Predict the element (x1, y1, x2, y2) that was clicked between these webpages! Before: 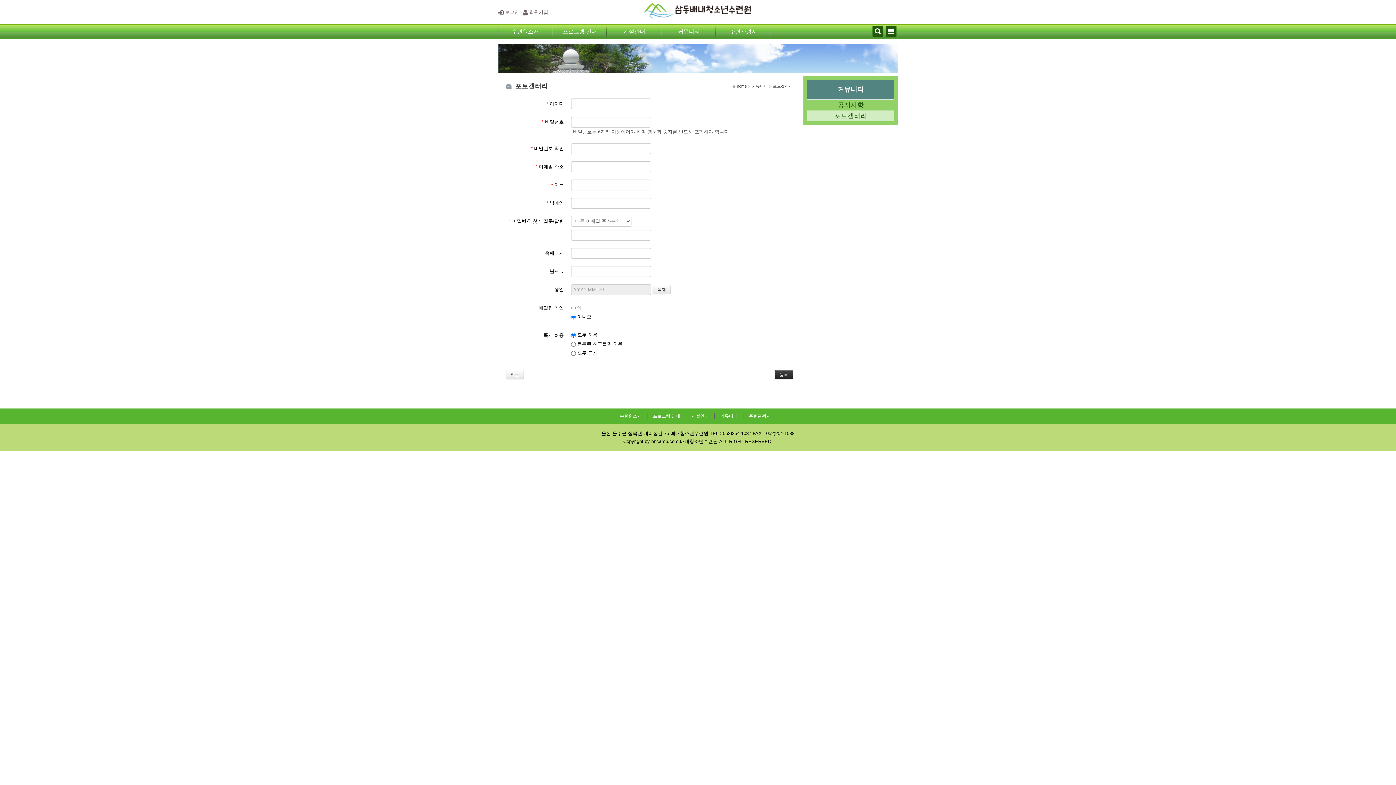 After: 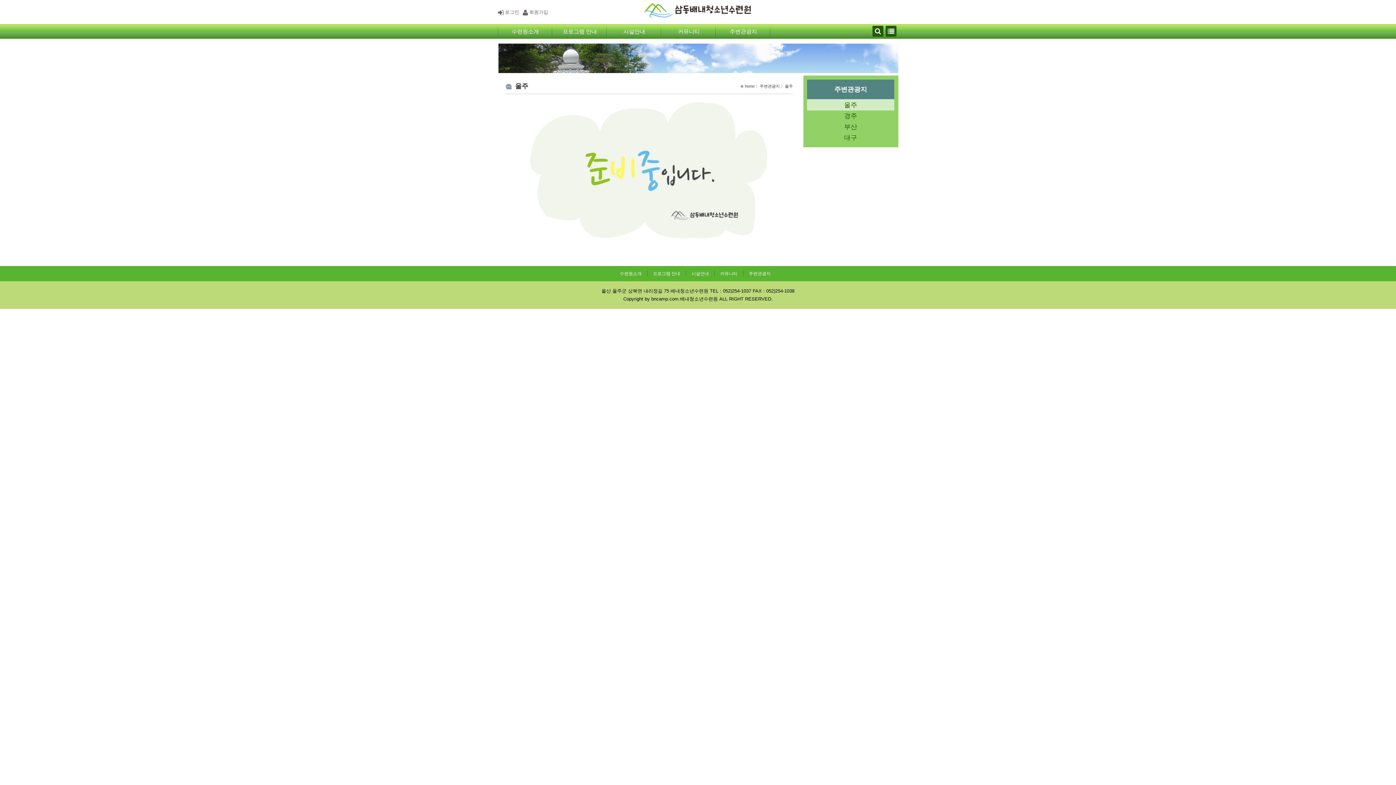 Action: bbox: (749, 413, 770, 418) label: 주변관광지